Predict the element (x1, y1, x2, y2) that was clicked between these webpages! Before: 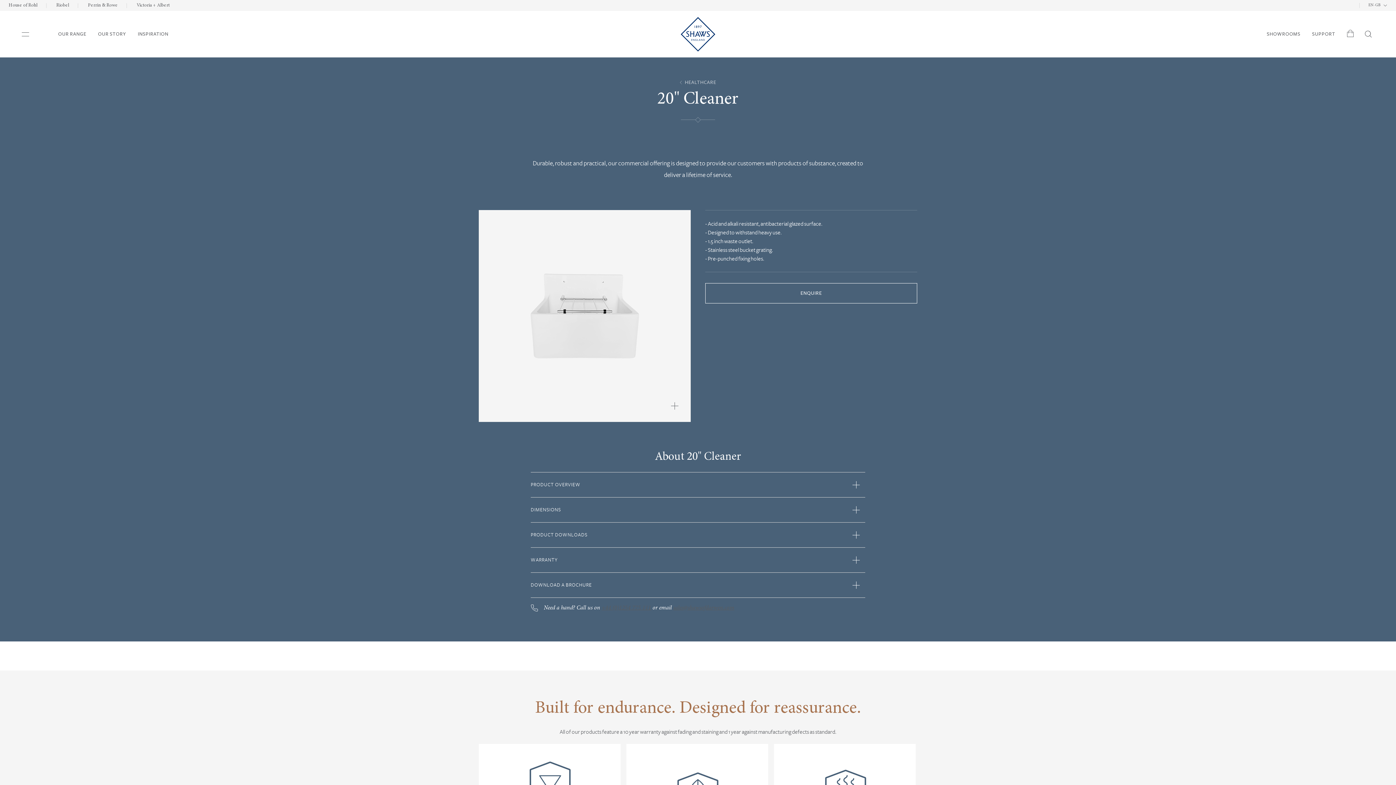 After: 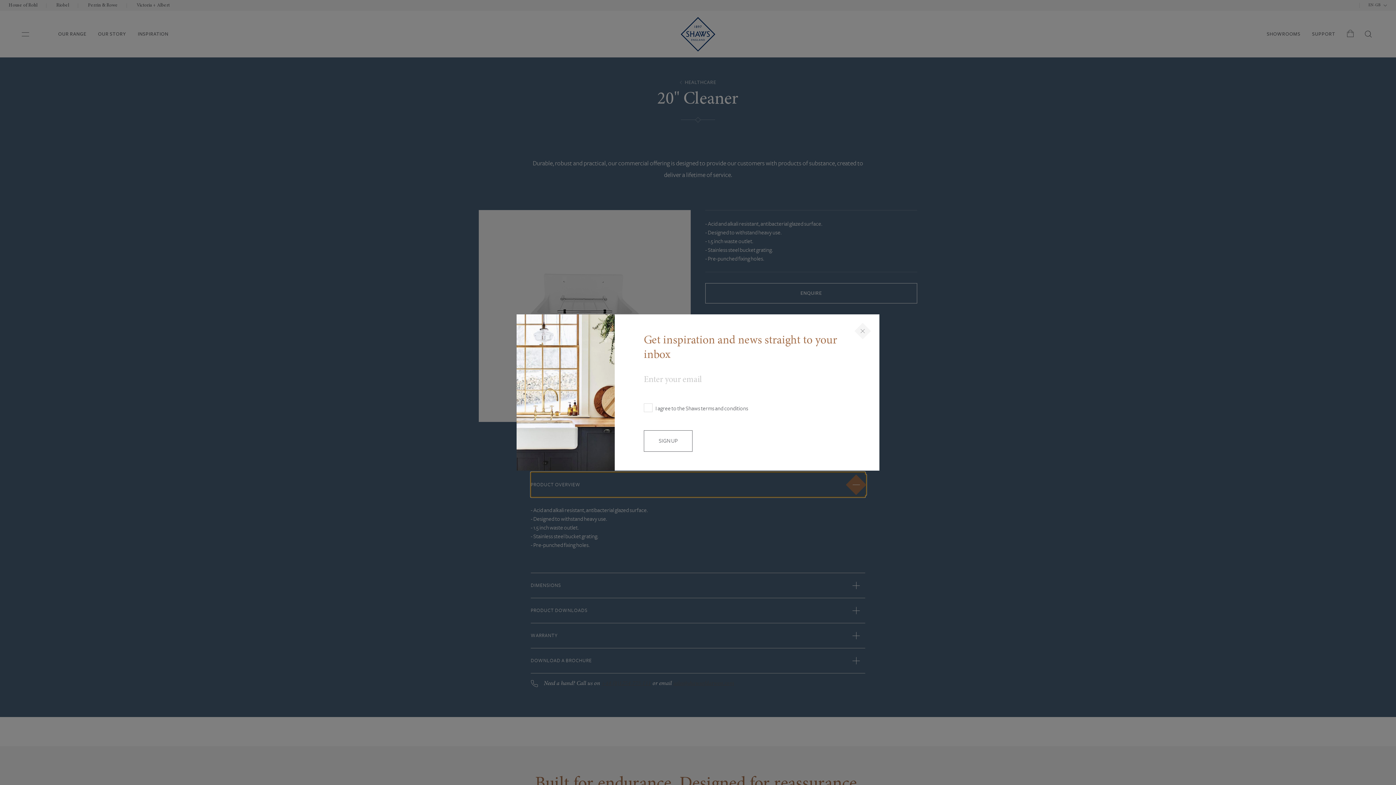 Action: label: PRODUCT OVERVIEW bbox: (530, 472, 865, 497)